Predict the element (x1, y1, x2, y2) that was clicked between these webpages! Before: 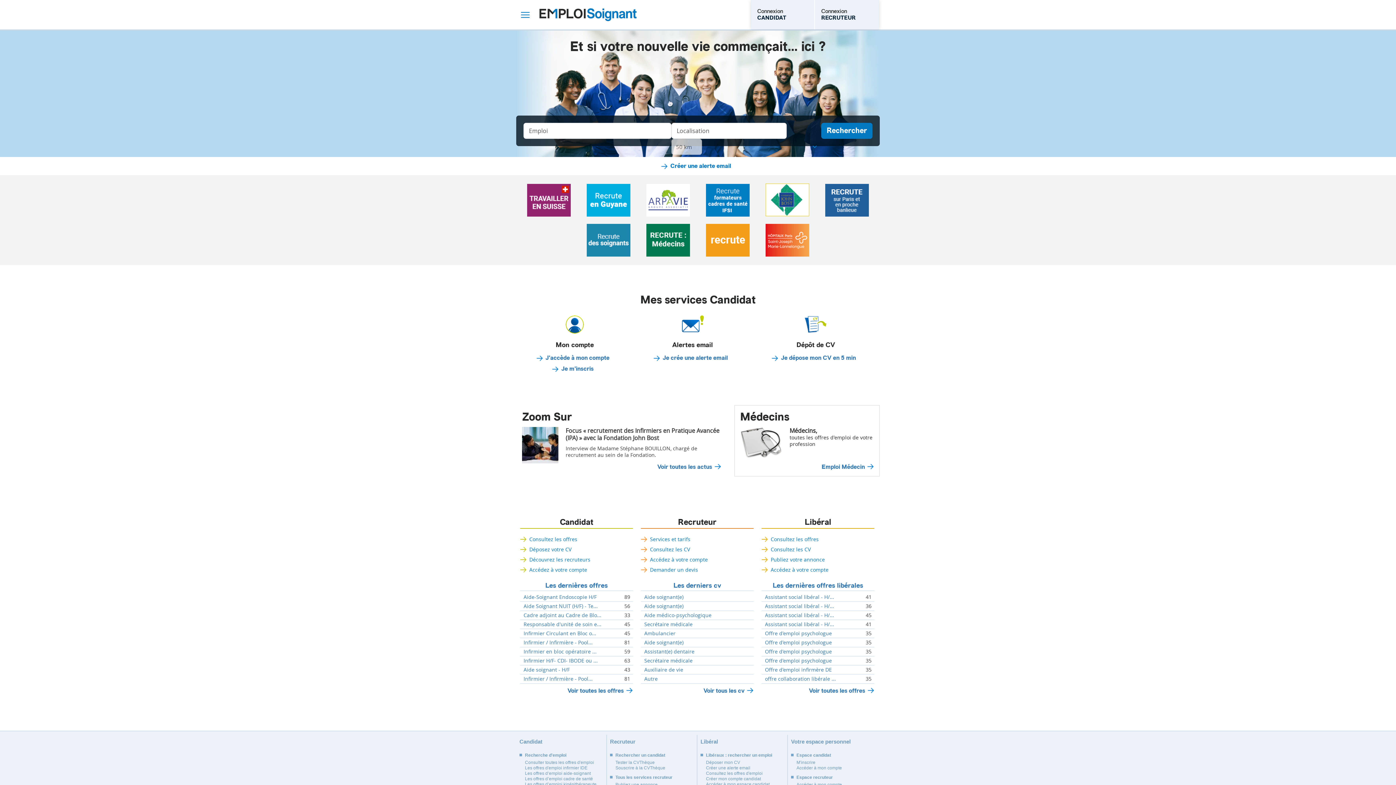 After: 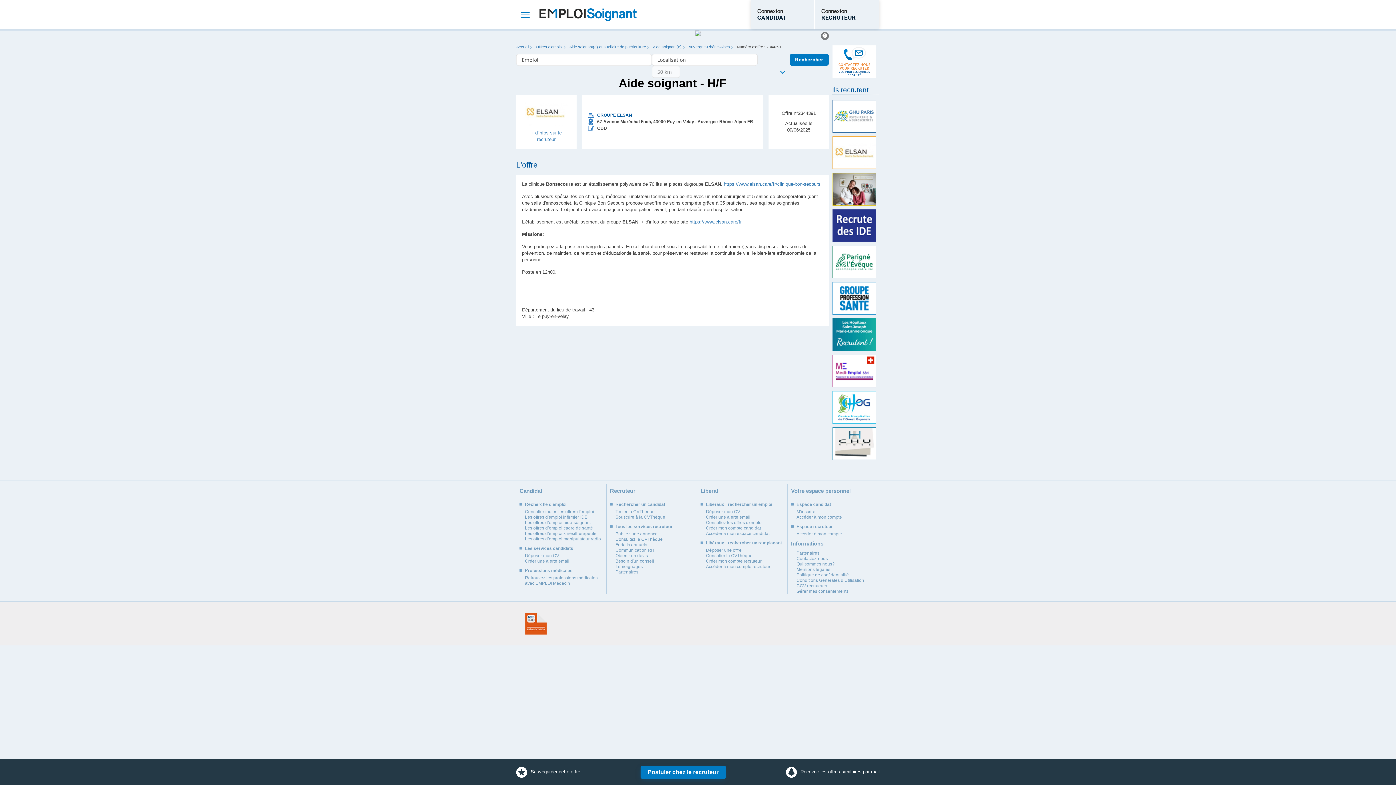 Action: label: Aide soignant - H/F bbox: (520, 666, 571, 673)